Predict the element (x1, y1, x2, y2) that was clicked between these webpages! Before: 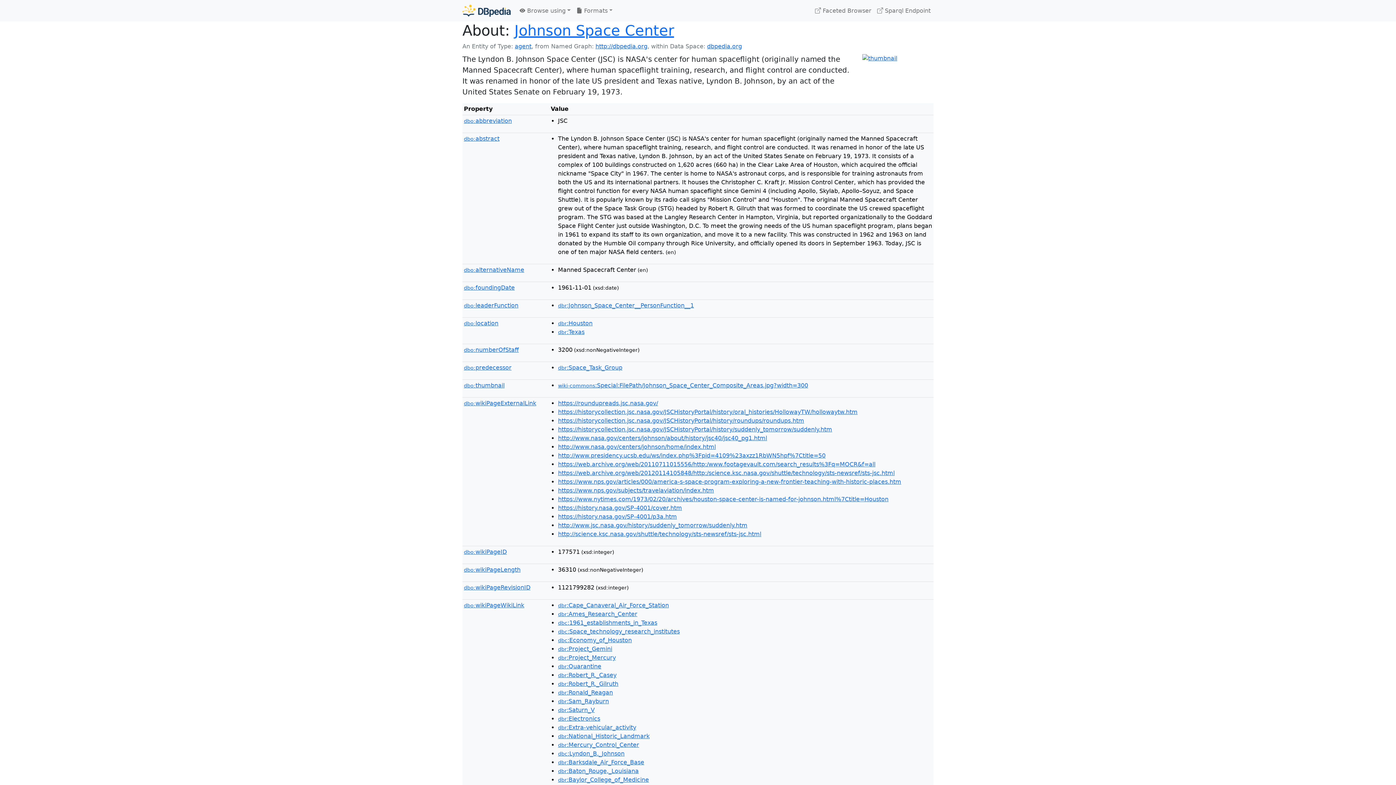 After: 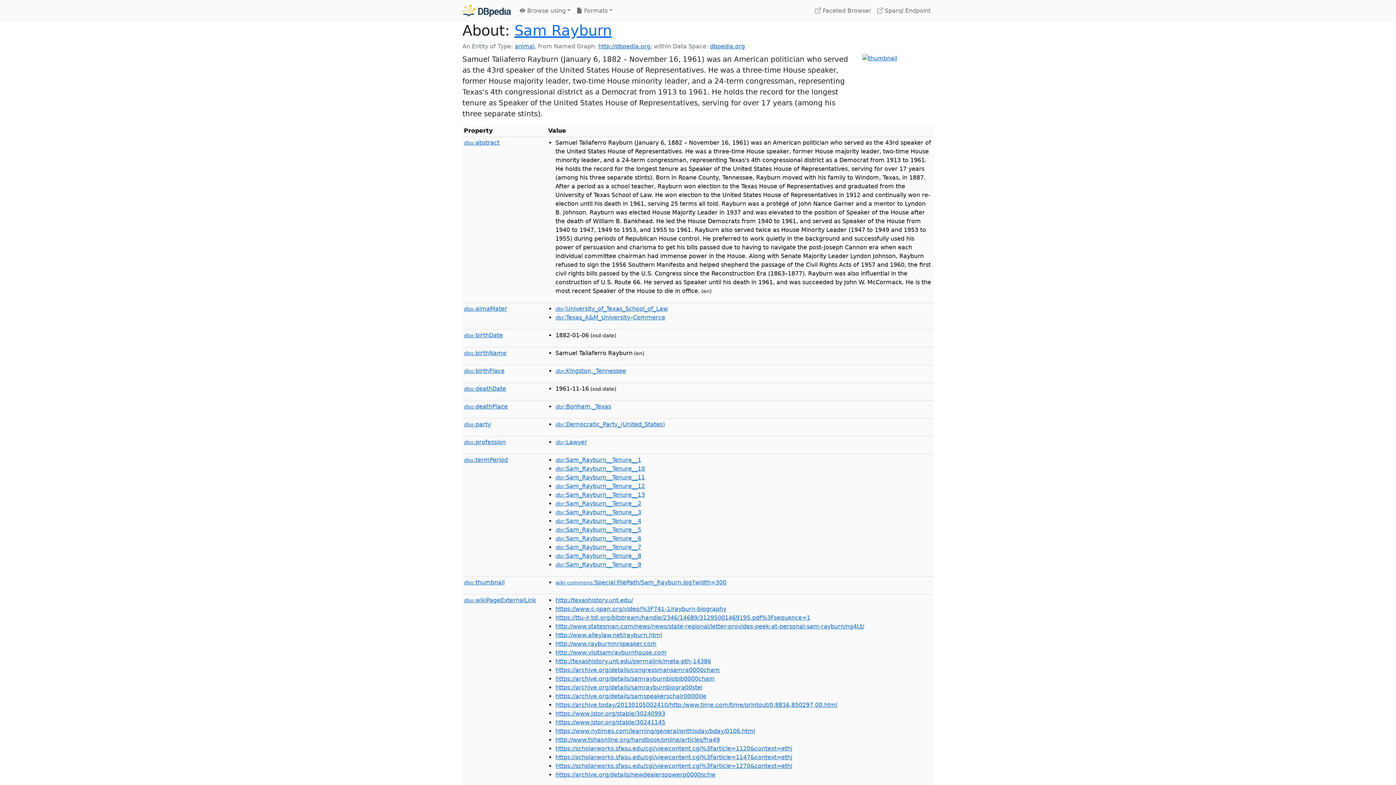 Action: bbox: (558, 698, 609, 705) label: dbr:Sam_Rayburn